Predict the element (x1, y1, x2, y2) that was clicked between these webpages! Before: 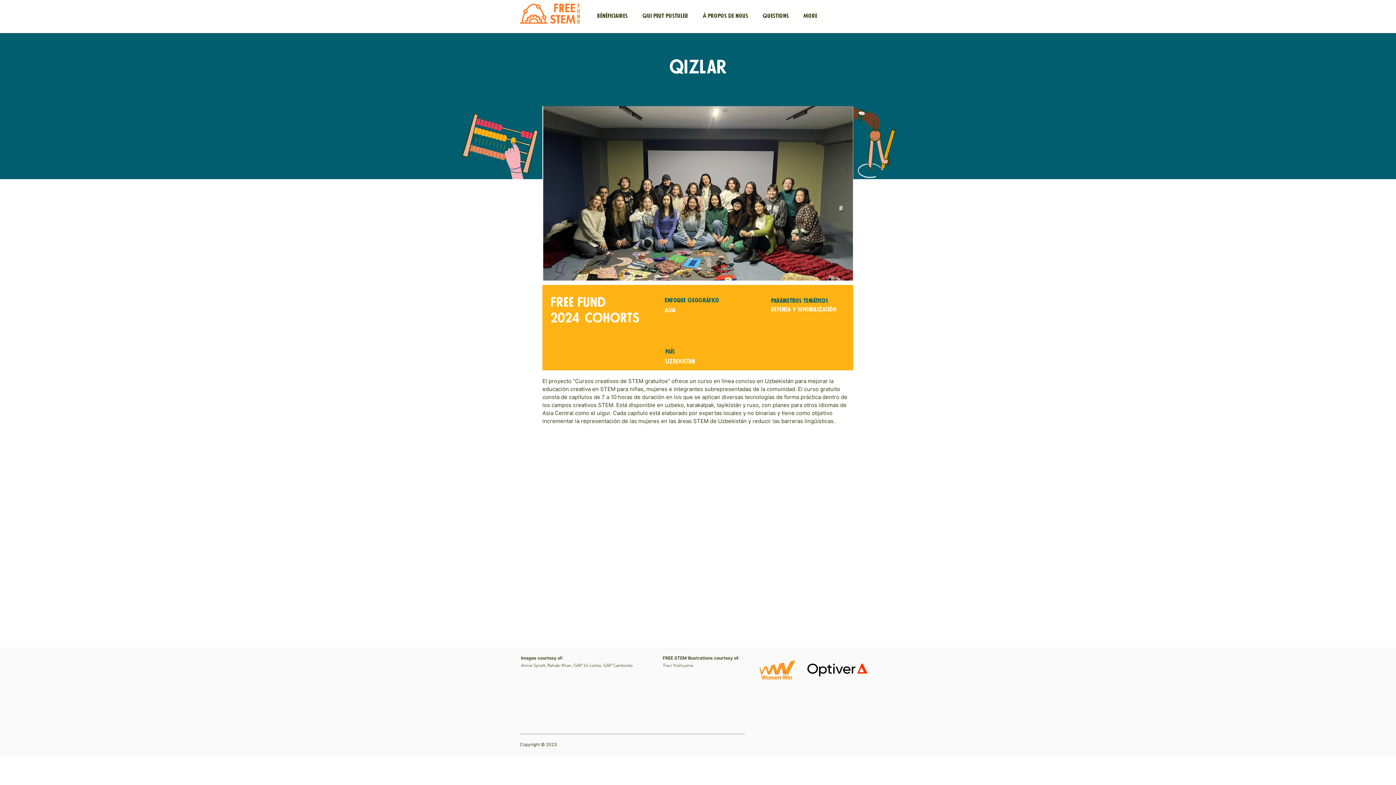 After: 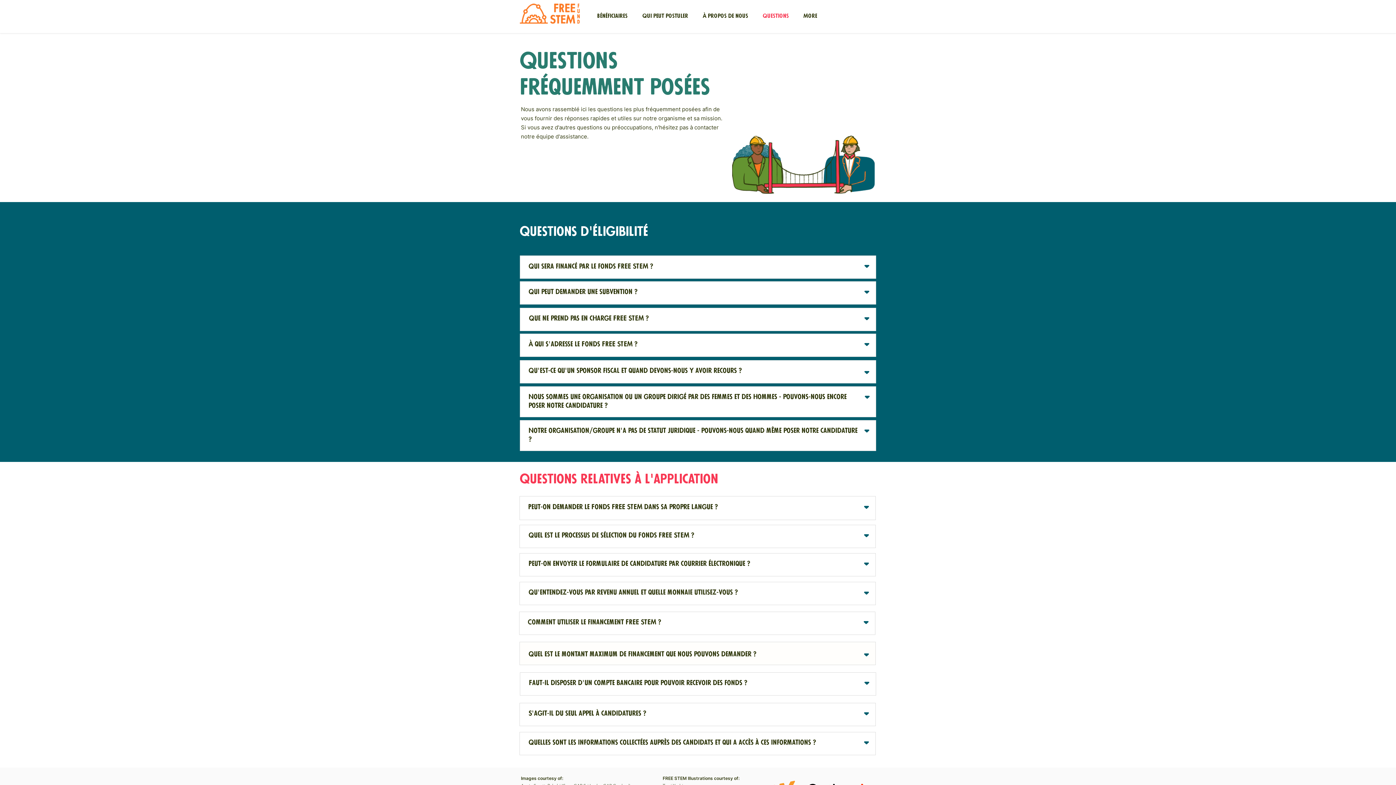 Action: label: Questions bbox: (755, 7, 796, 25)